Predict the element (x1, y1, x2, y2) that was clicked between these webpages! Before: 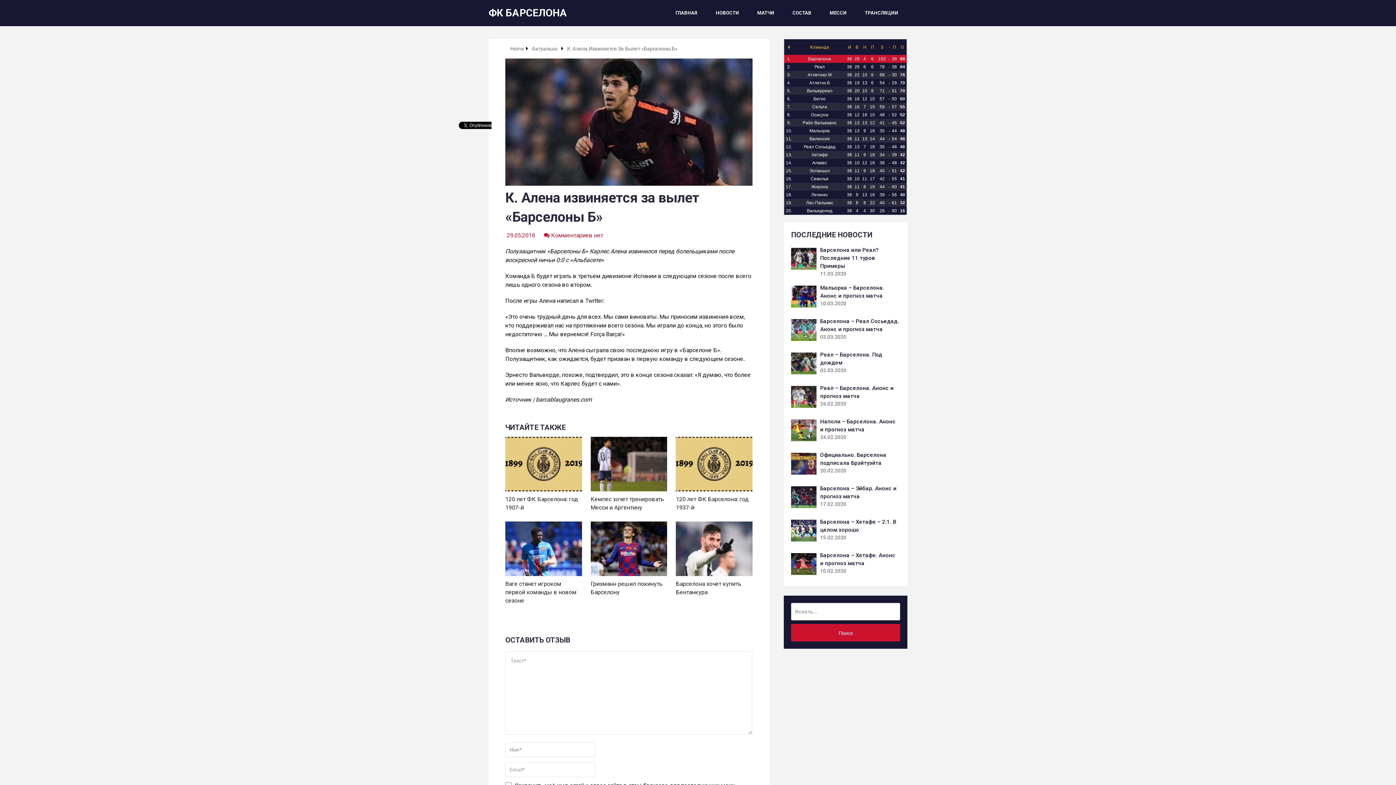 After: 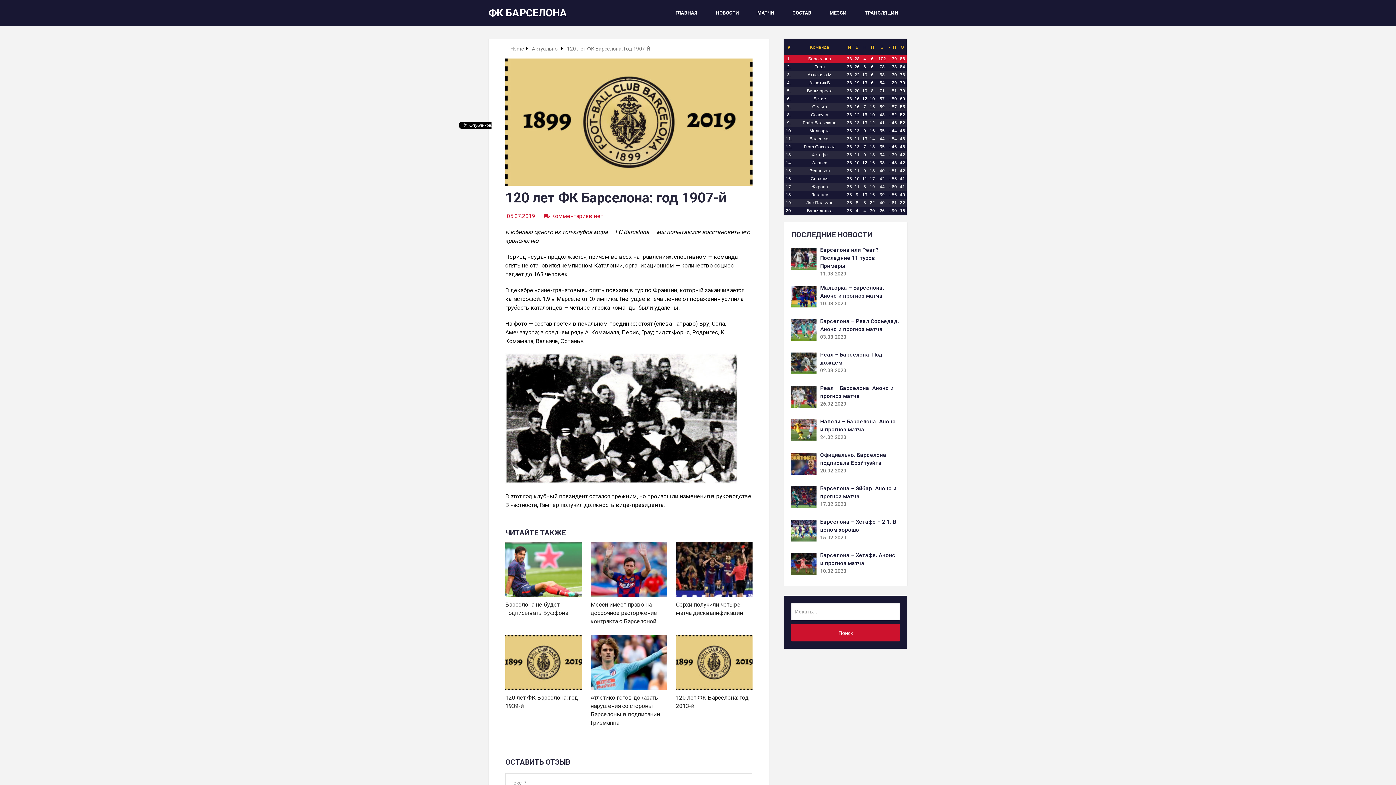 Action: bbox: (505, 437, 582, 491)